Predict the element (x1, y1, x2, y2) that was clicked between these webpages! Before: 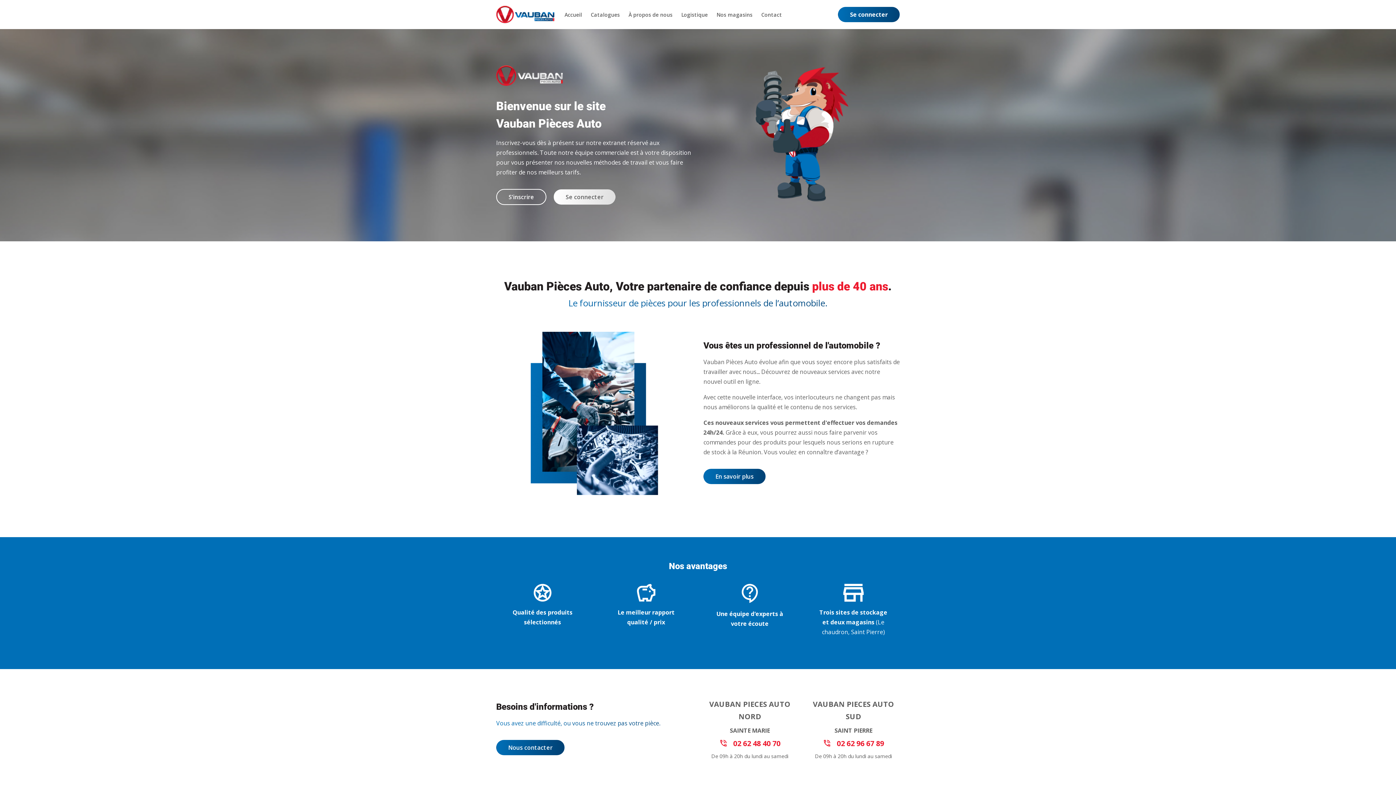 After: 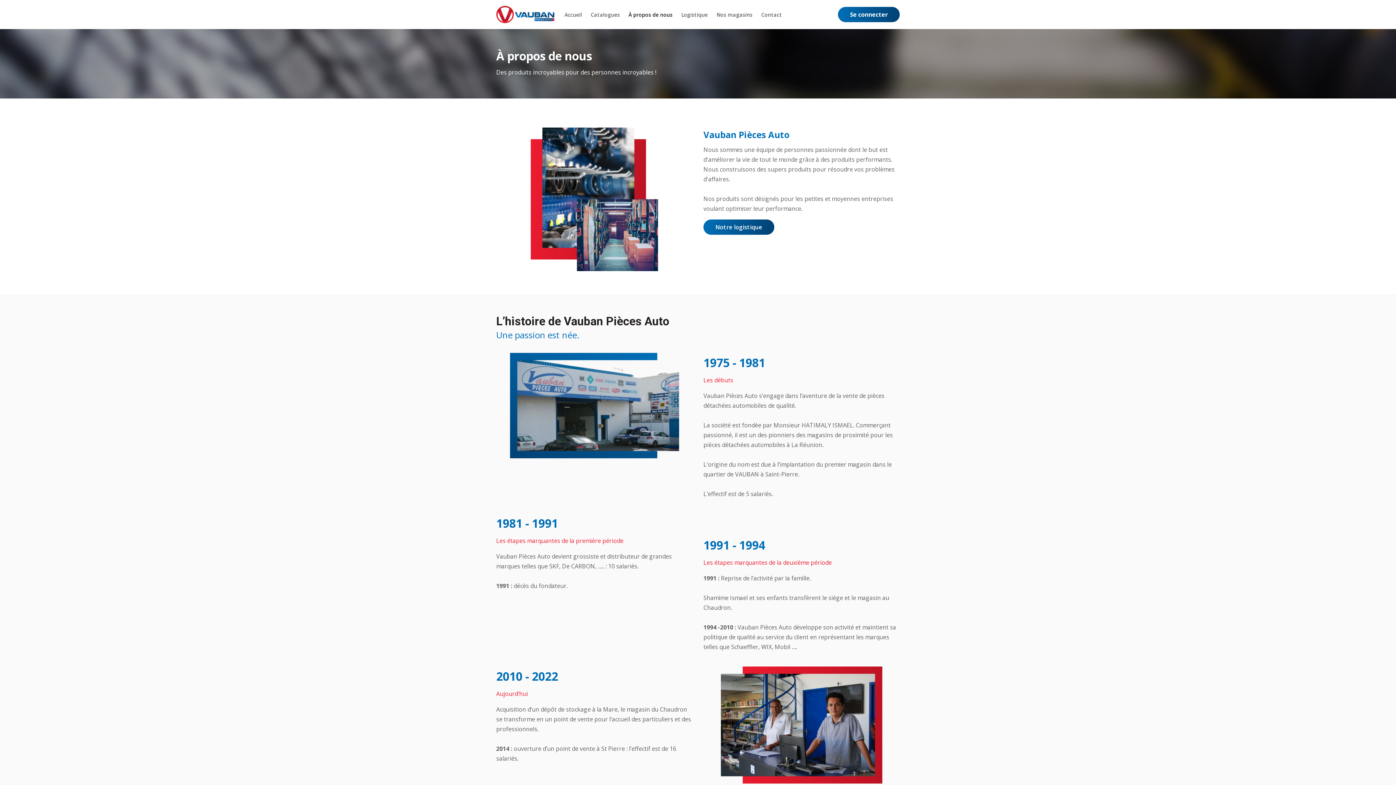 Action: bbox: (624, 8, 677, 20) label: À propos de nous